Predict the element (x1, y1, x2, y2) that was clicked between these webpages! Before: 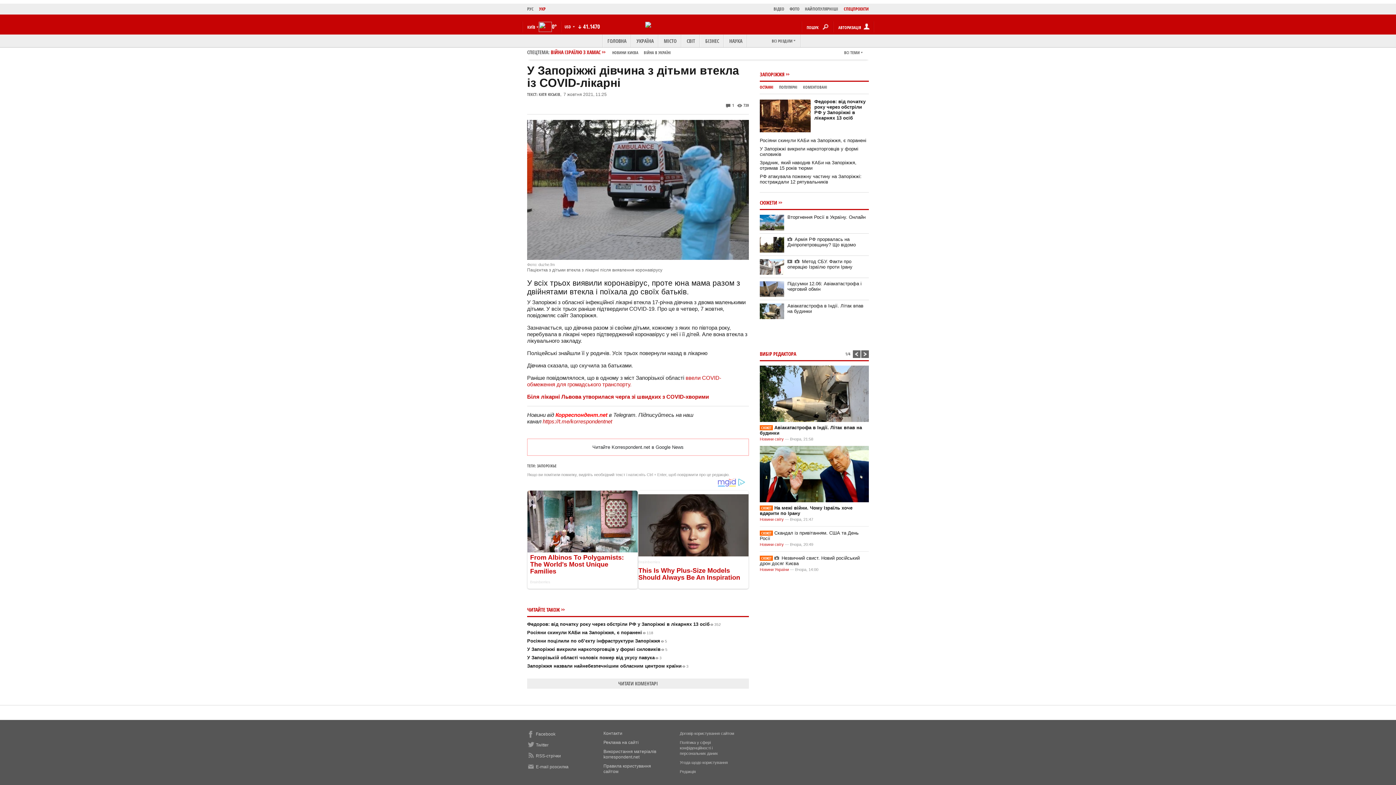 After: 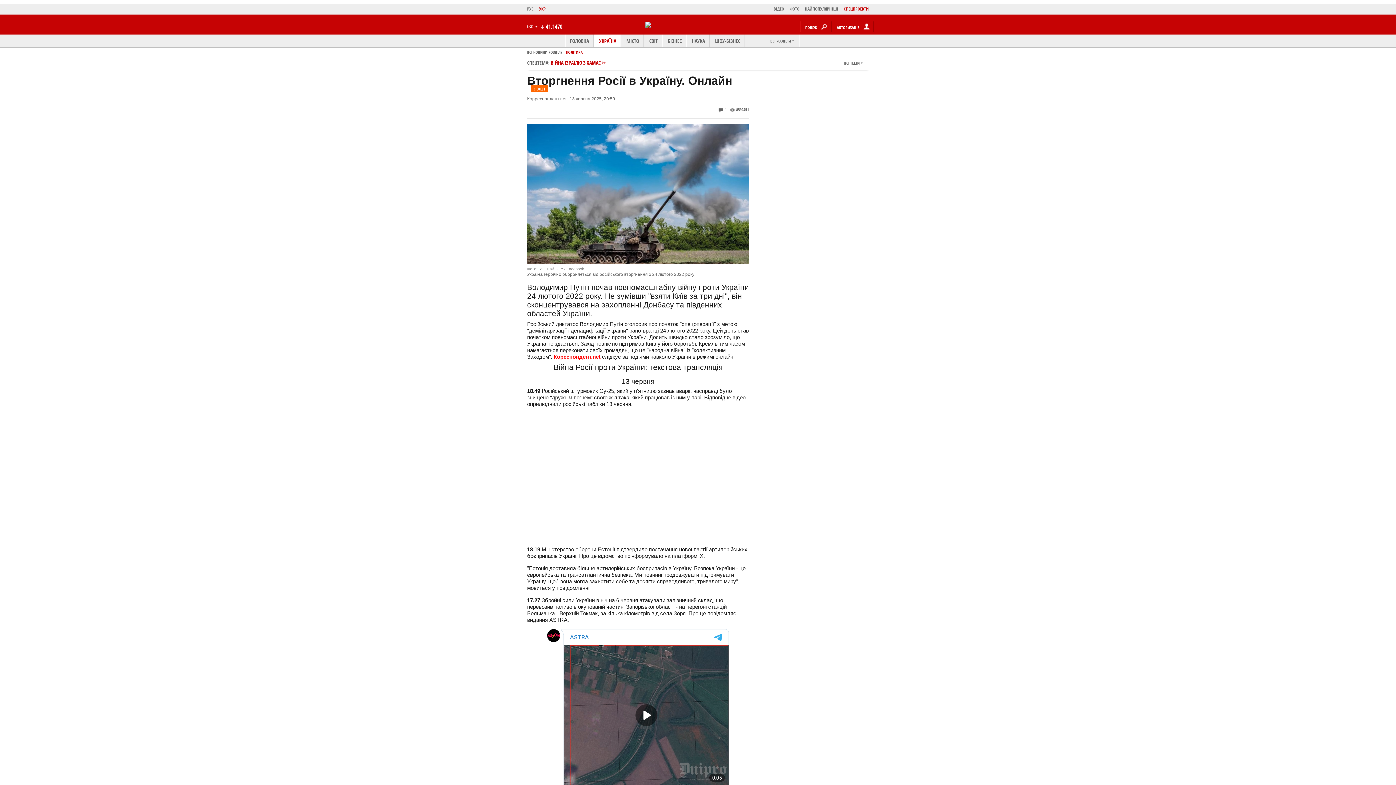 Action: label: Вторгнення Росії в Україну. Онлайн bbox: (787, 214, 865, 220)